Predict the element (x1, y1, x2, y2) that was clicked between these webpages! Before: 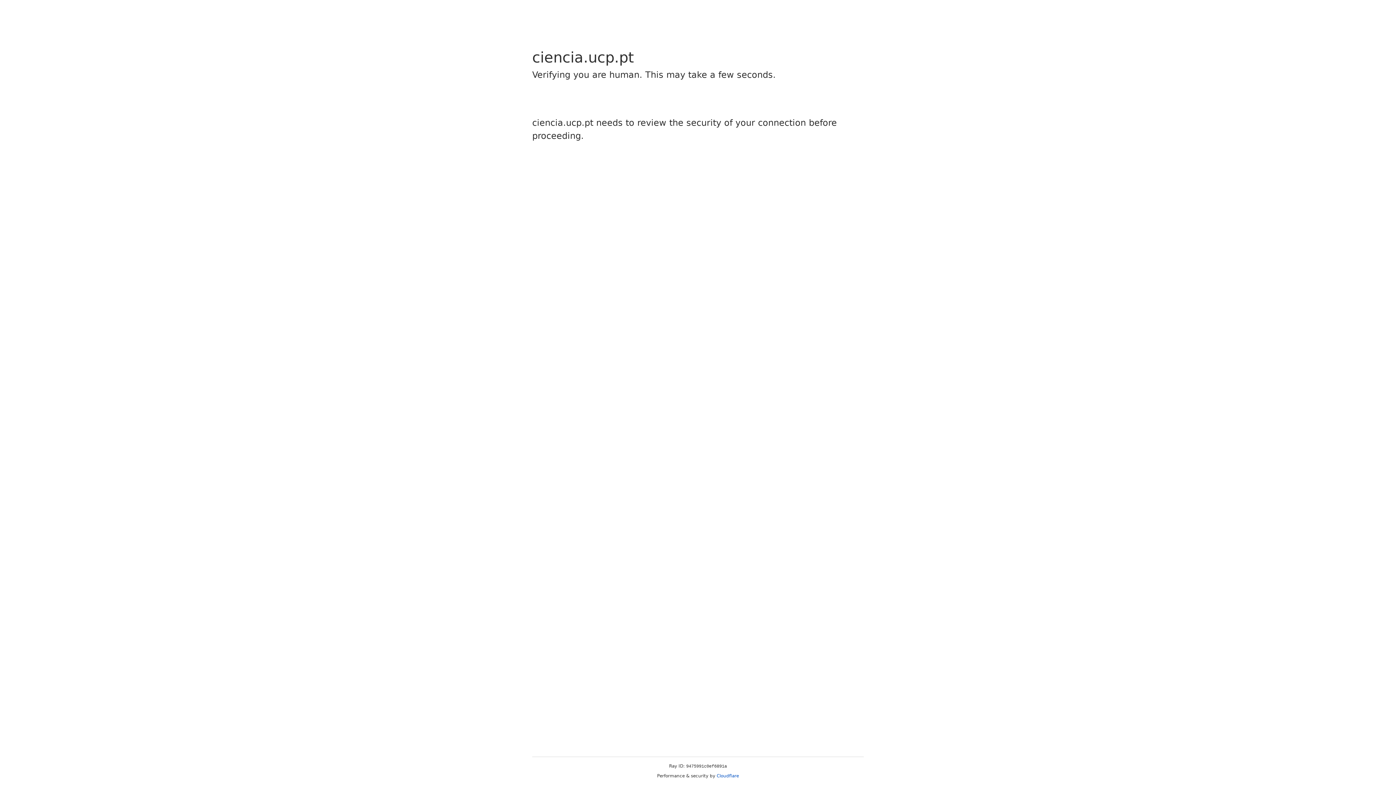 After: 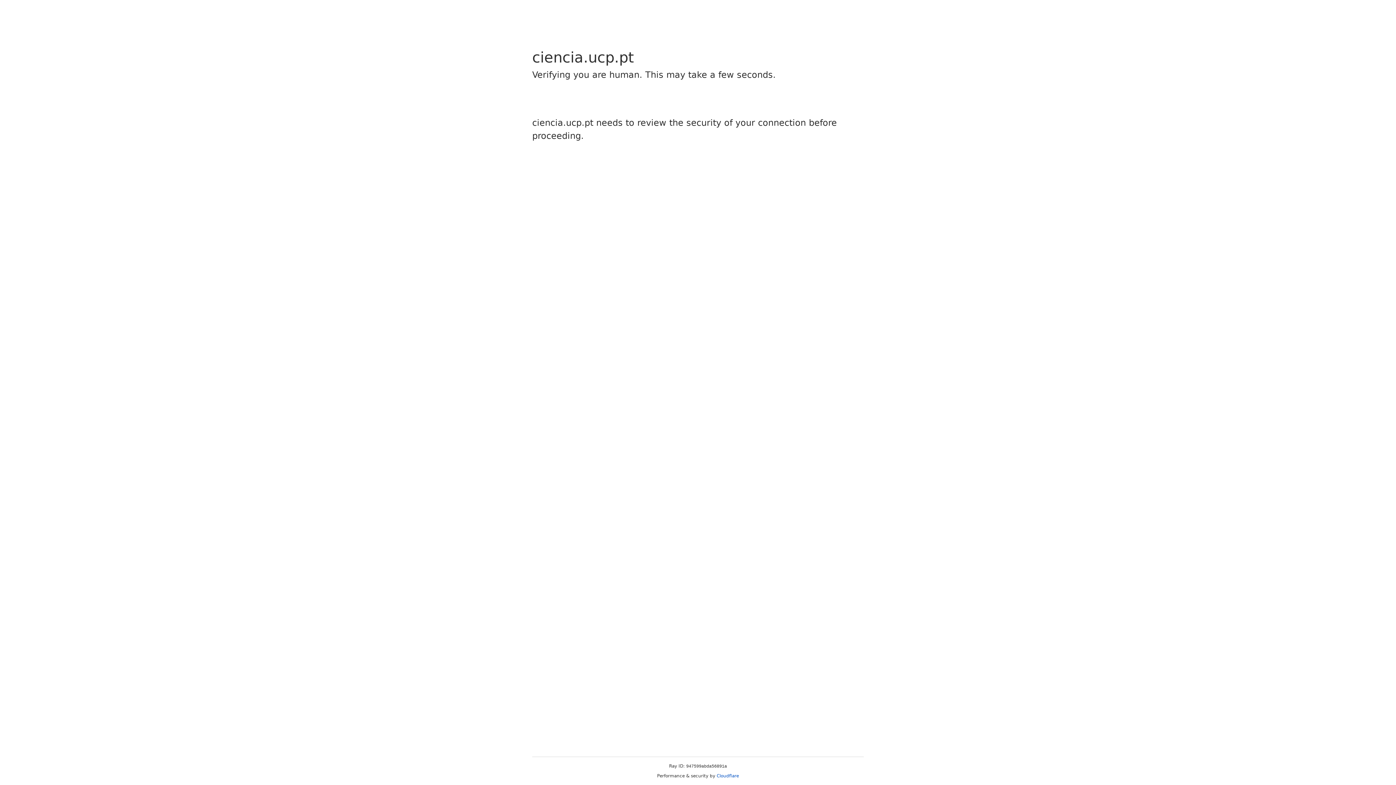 Action: label: Cloudflare bbox: (716, 773, 739, 778)